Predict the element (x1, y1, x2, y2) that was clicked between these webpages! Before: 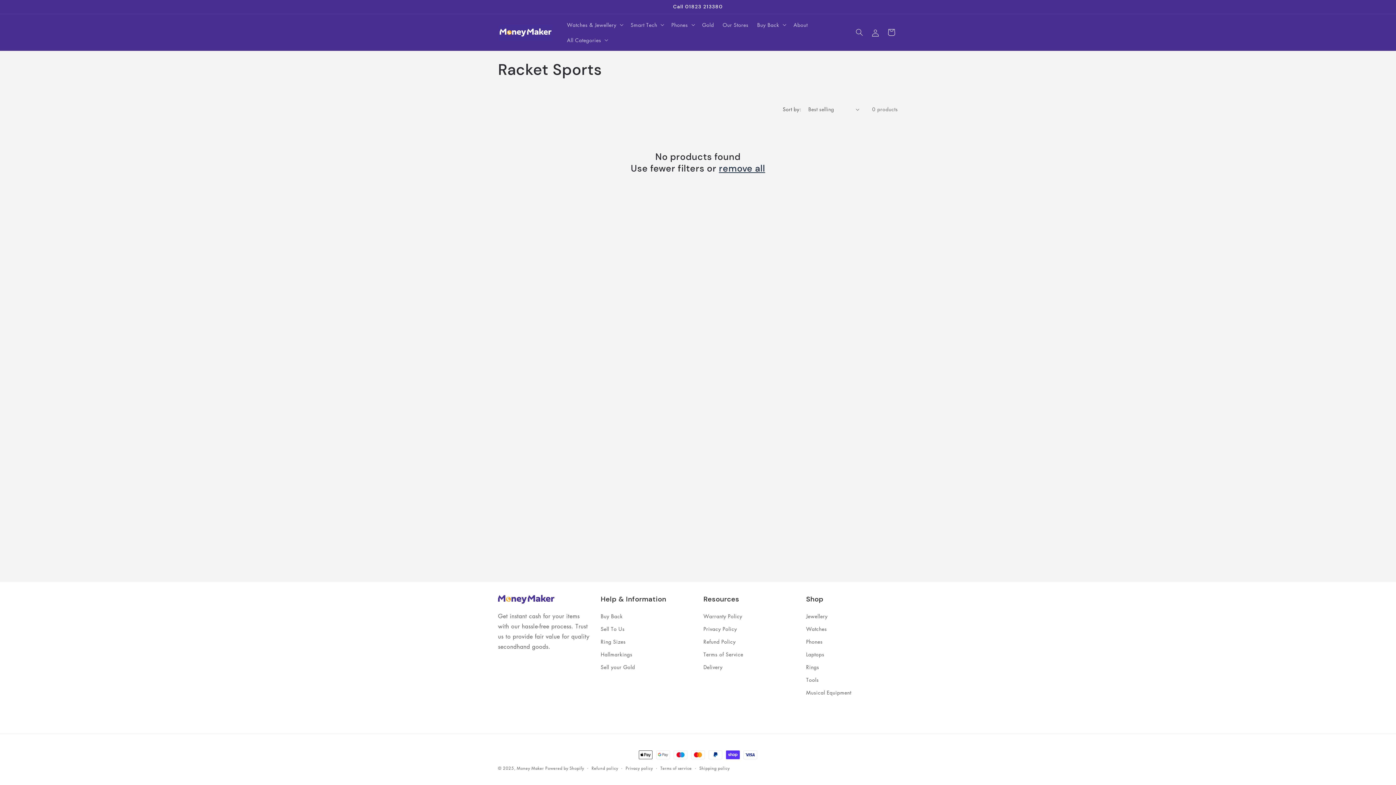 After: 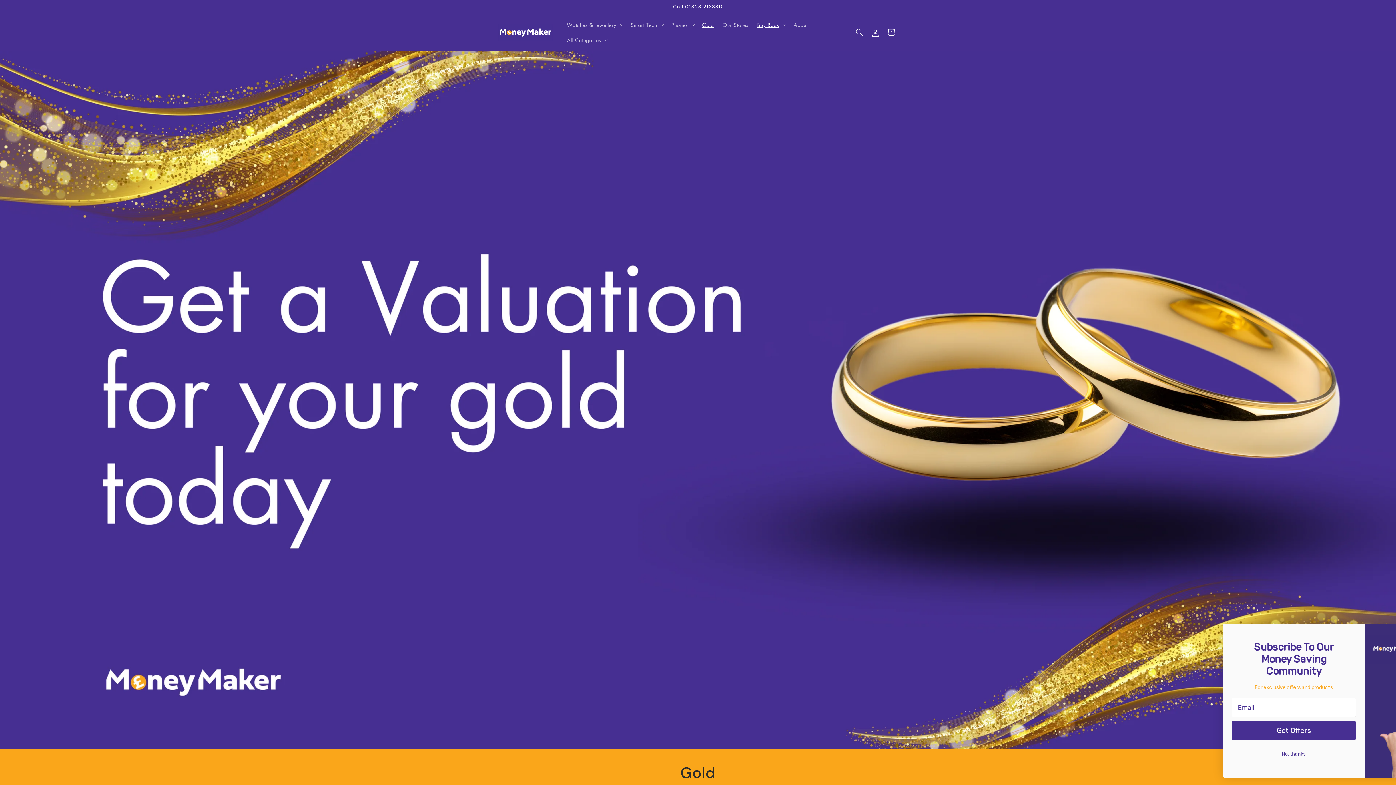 Action: bbox: (698, 17, 718, 32) label: Gold